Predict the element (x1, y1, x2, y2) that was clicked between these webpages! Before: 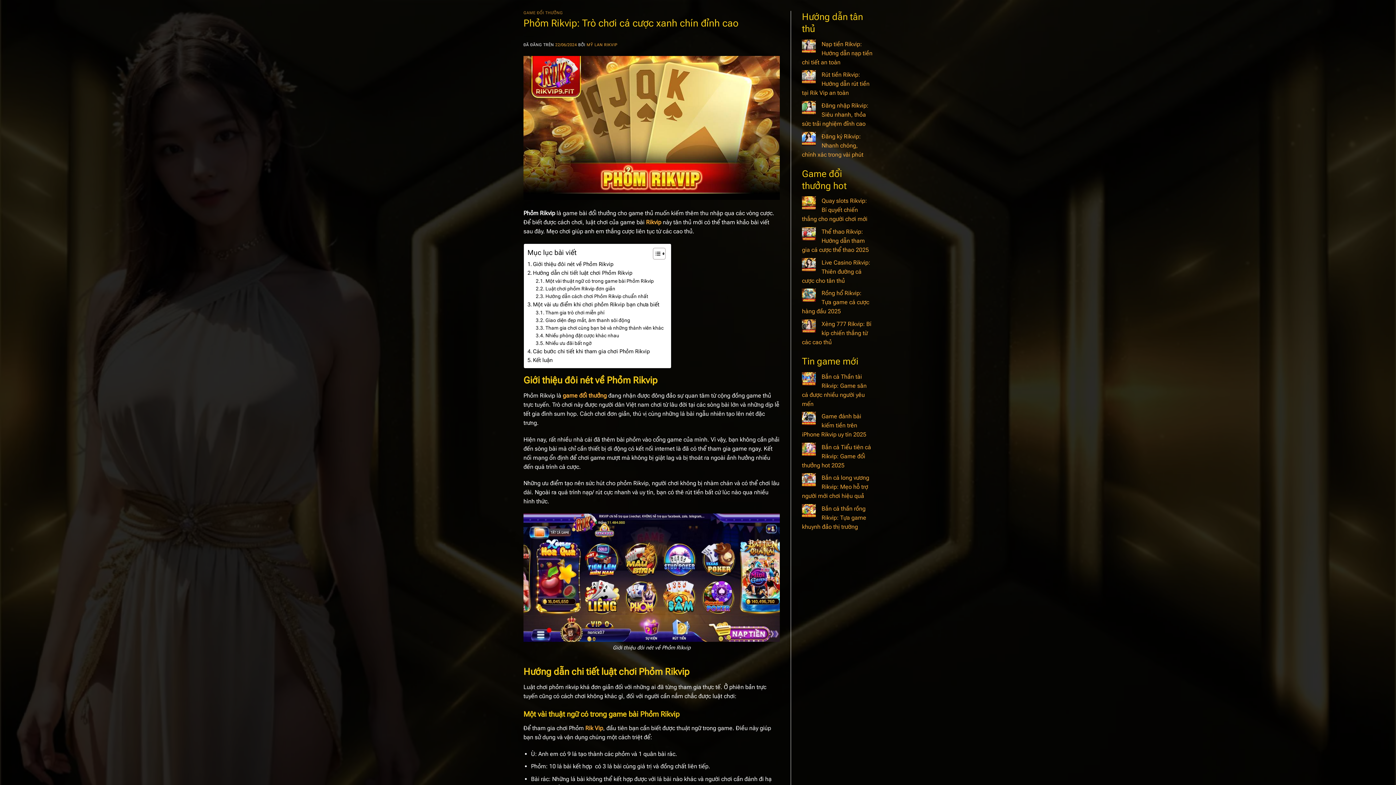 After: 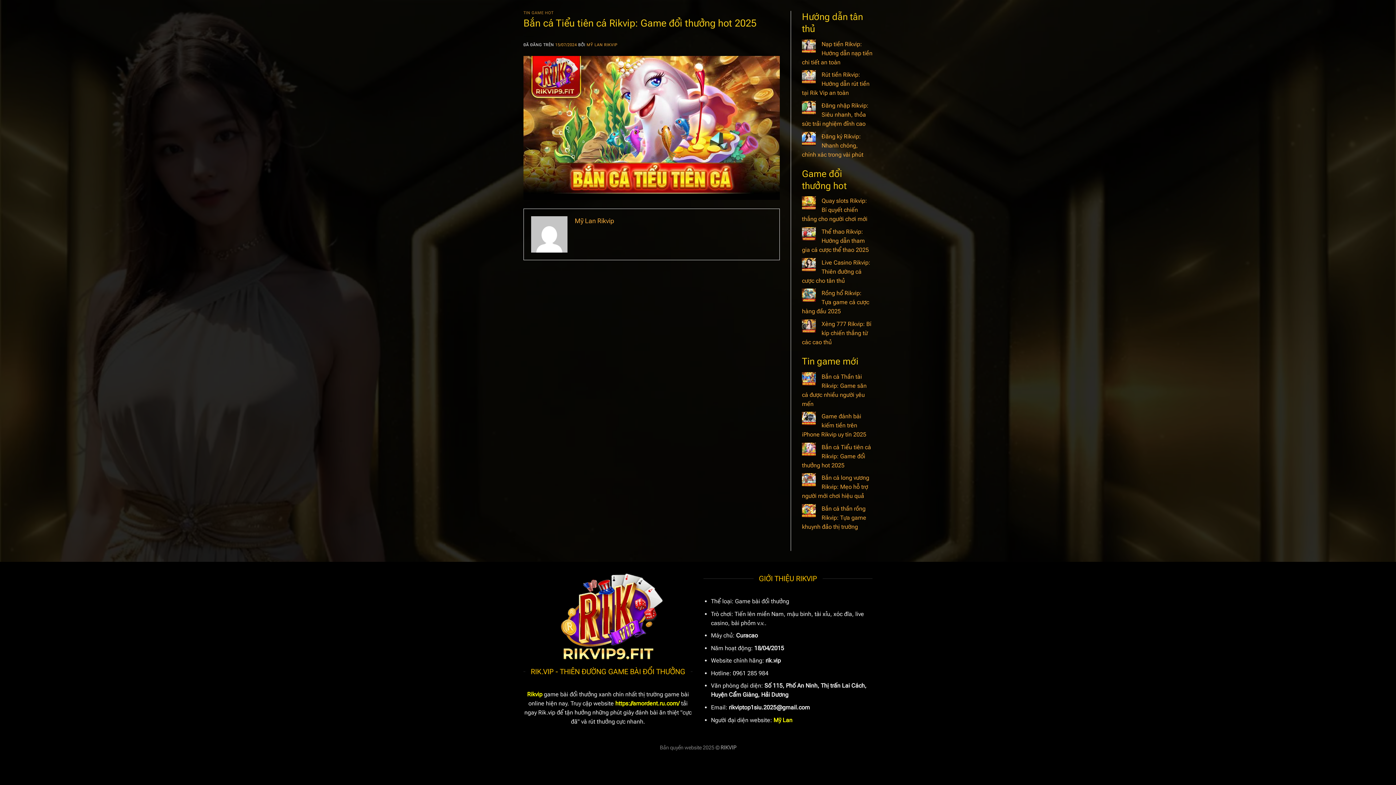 Action: bbox: (802, 443, 871, 468) label: Bắn cá Tiểu tiên cá Rikvip: Game đổi thưởng hot 2025